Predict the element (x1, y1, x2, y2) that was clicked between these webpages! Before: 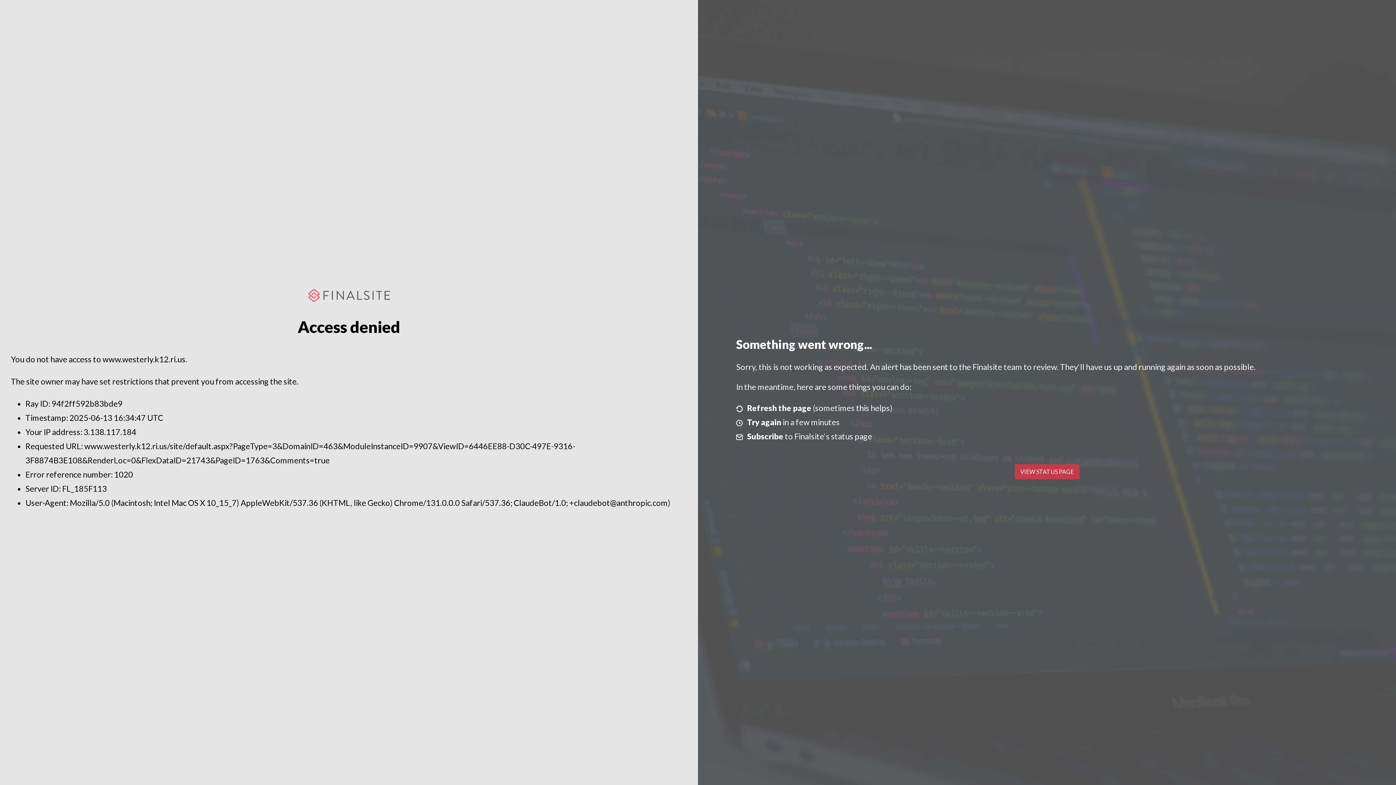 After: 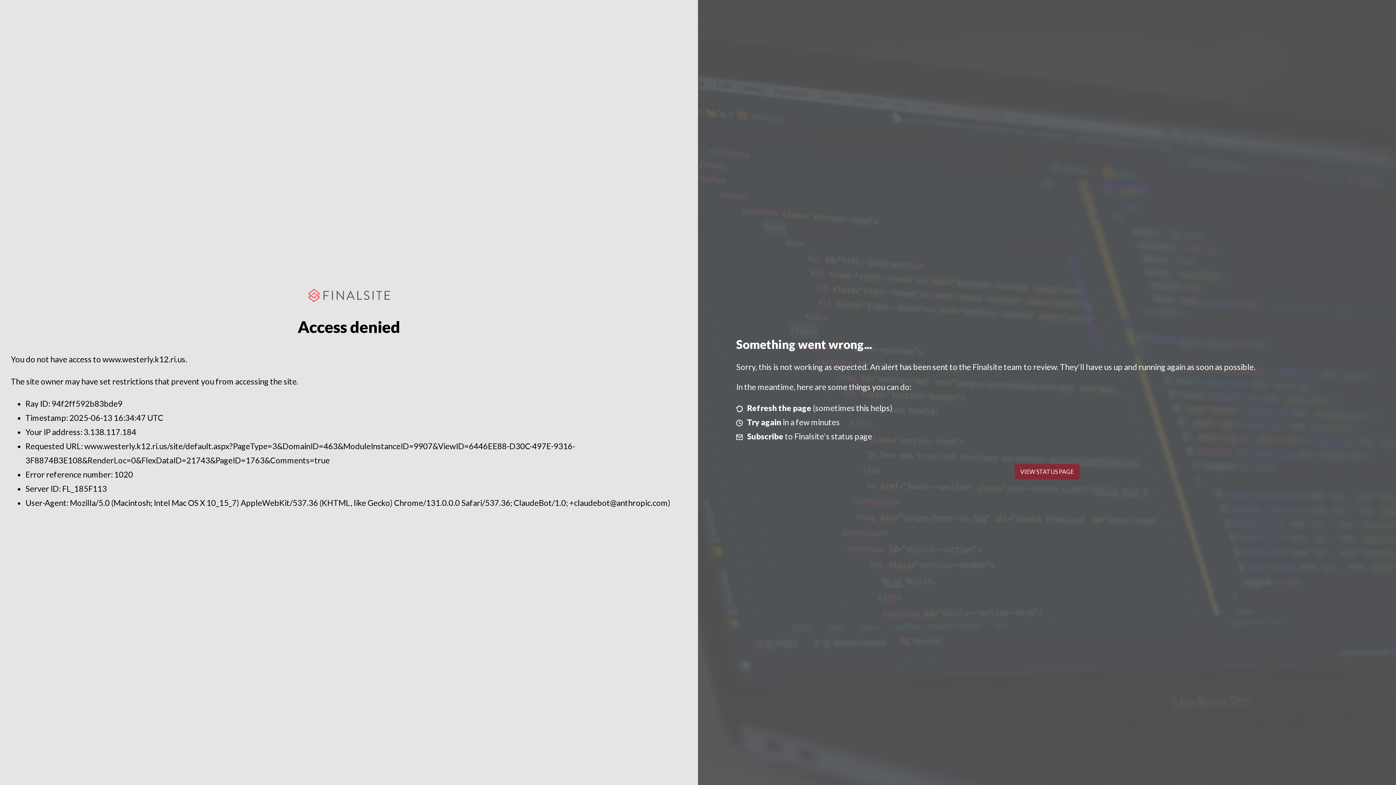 Action: label: VIEW STATUS PAGE bbox: (1014, 464, 1079, 479)